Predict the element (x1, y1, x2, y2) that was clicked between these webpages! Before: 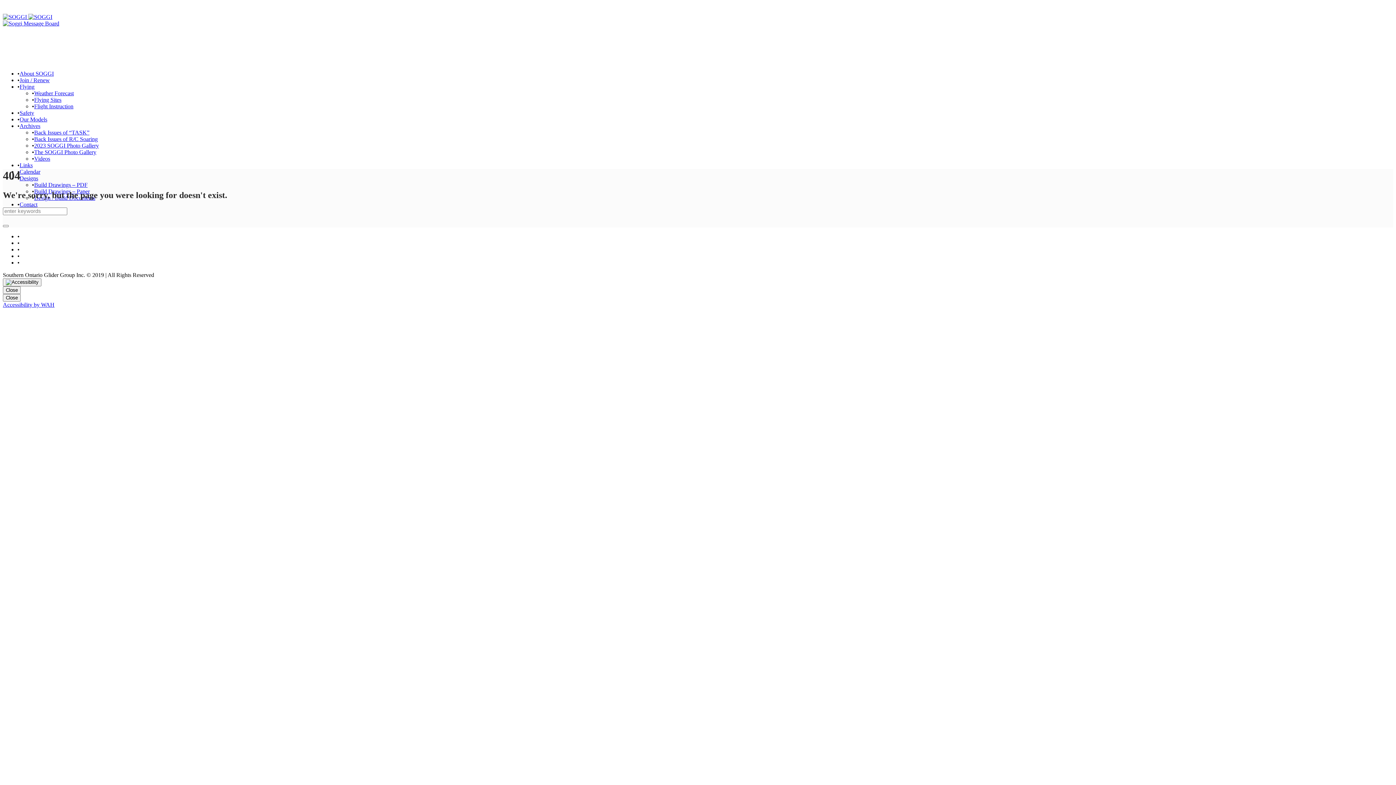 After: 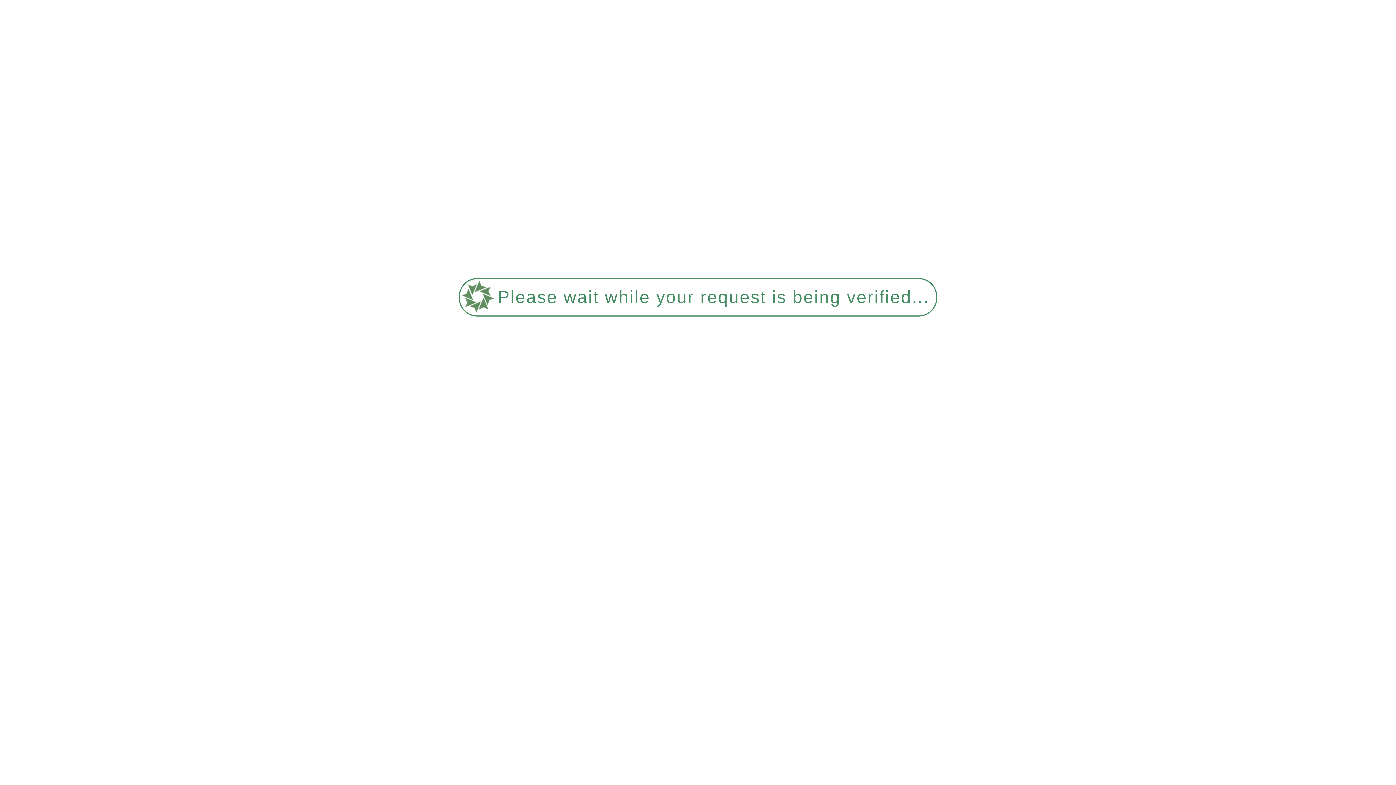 Action: bbox: (19, 201, 37, 207) label: Contact